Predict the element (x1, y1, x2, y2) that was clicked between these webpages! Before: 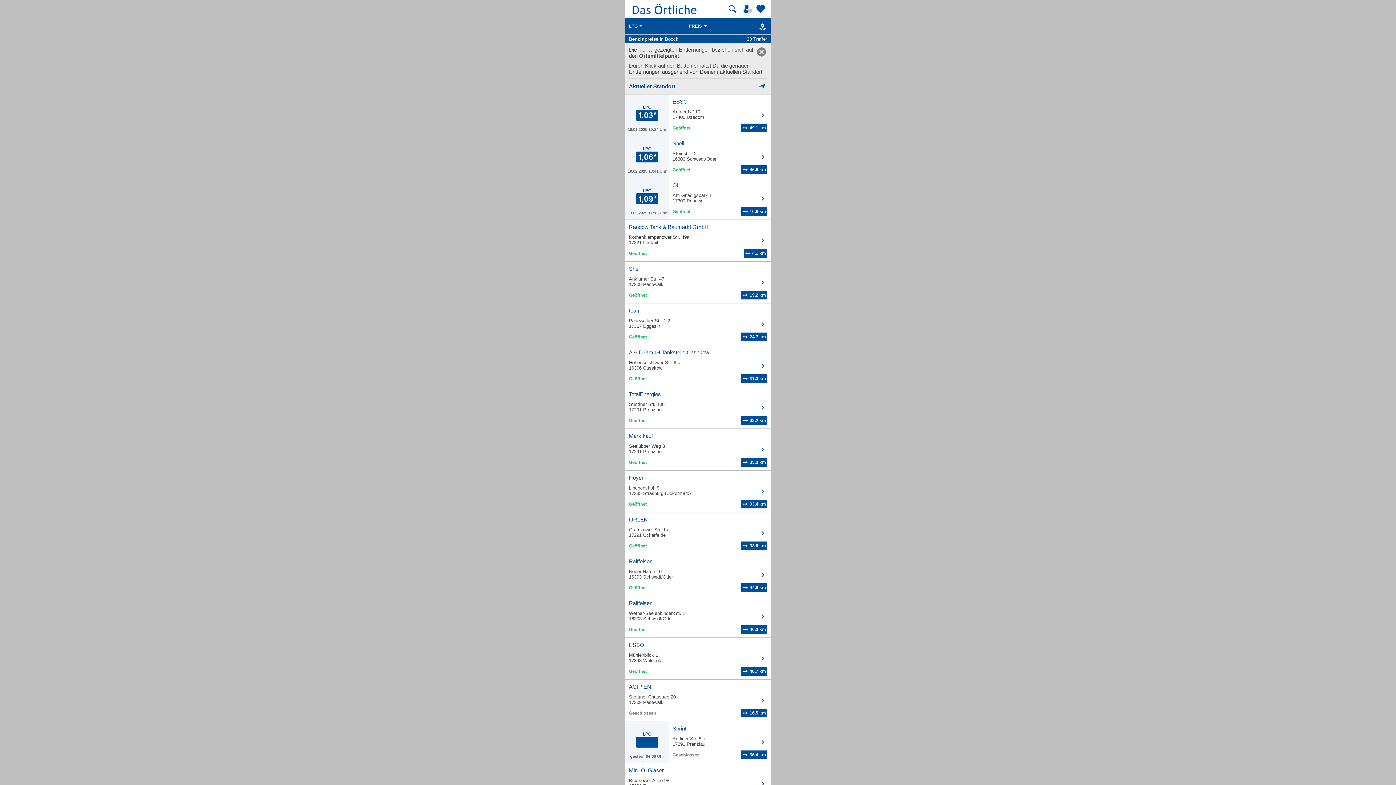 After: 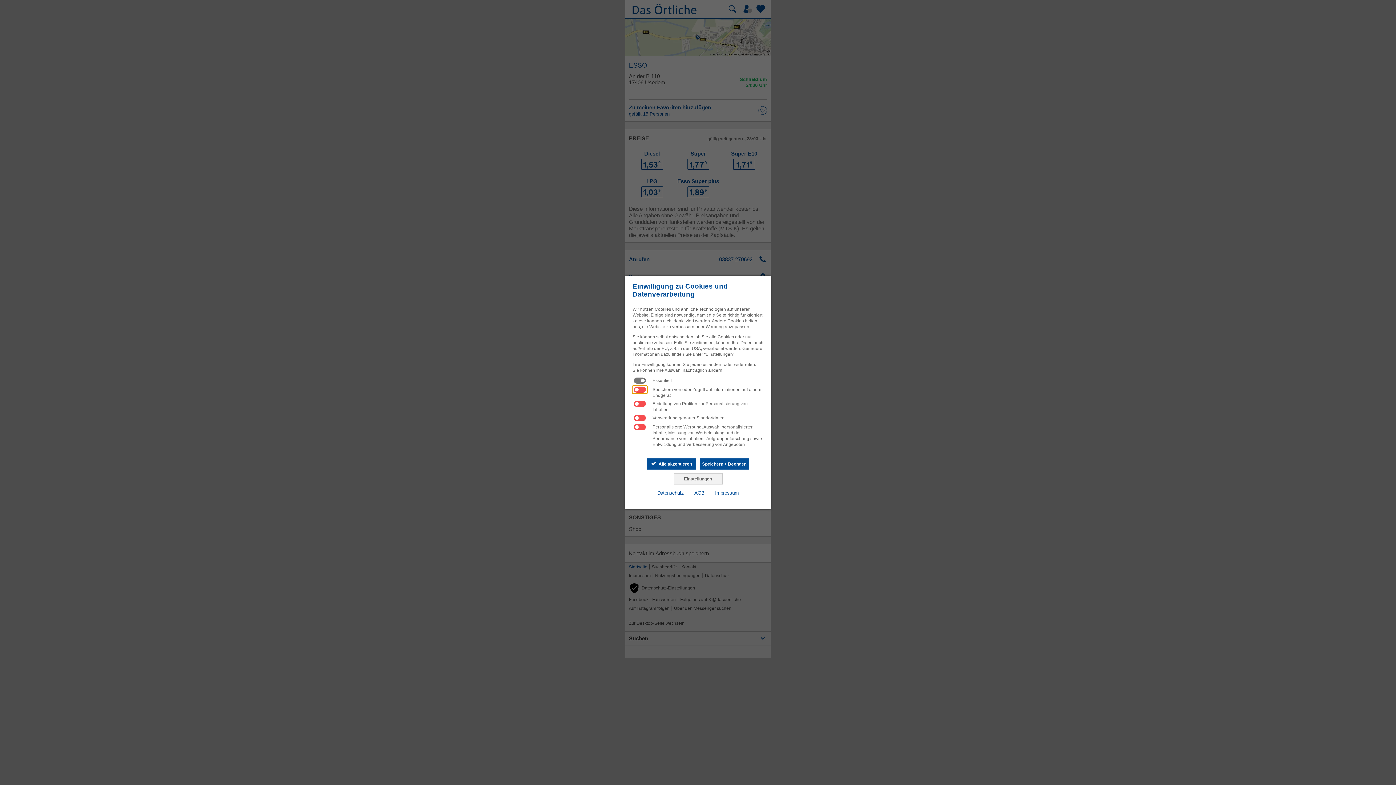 Action: label: LPG
16.01.2025 16:24 Uhr
	
ESSO

An der B 110
17406 Usedom

	49.1 km bbox: (625, 94, 770, 136)